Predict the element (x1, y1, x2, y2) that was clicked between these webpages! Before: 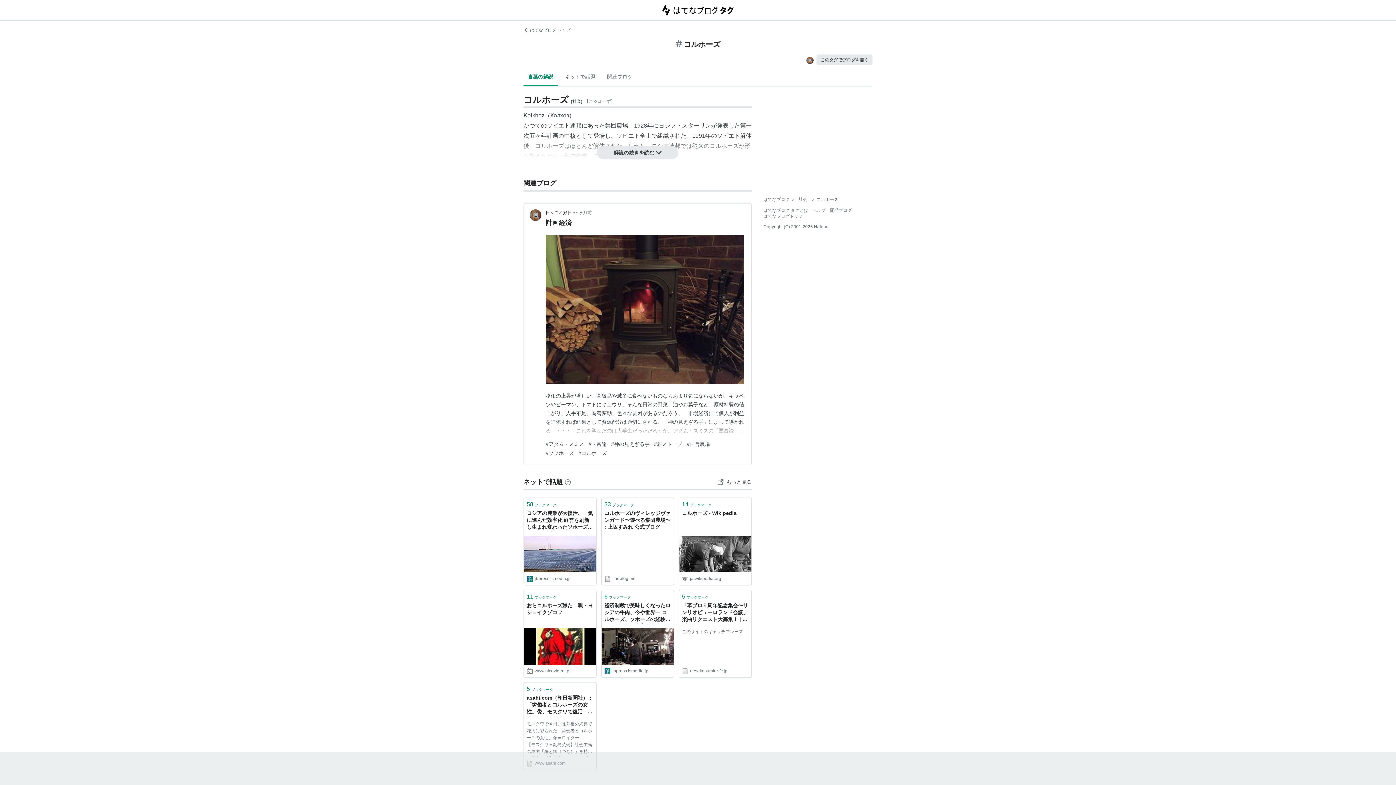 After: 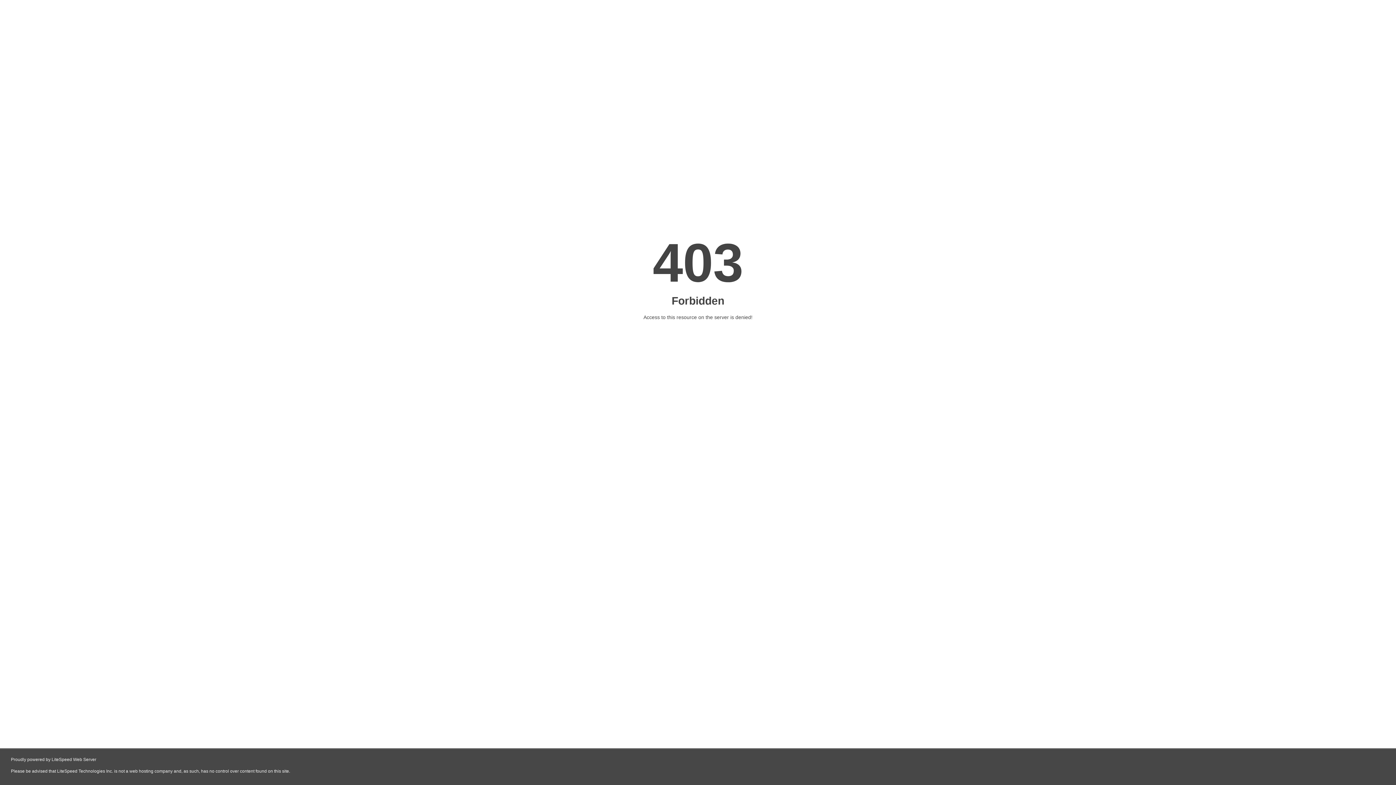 Action: bbox: (679, 628, 751, 664) label: このサイトのキャッチフレーズ